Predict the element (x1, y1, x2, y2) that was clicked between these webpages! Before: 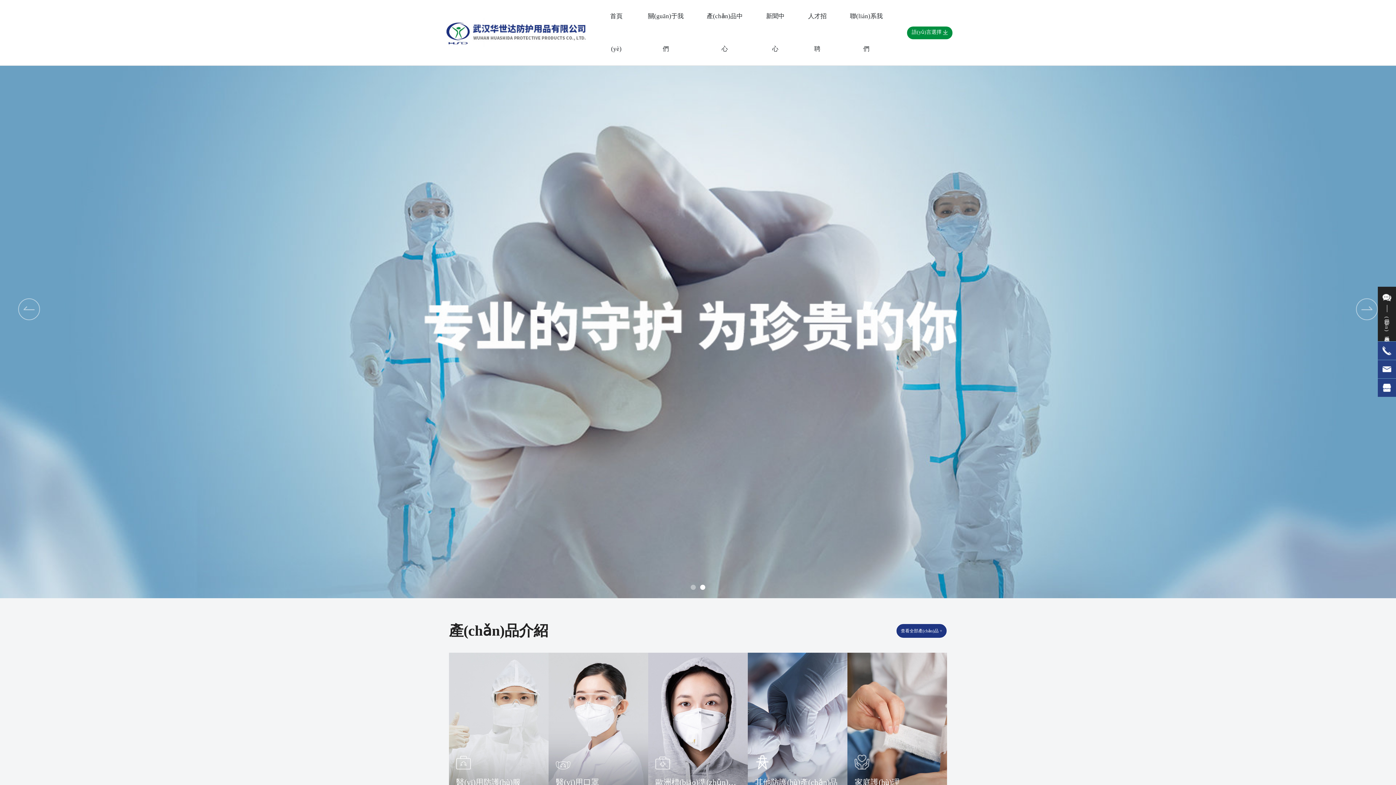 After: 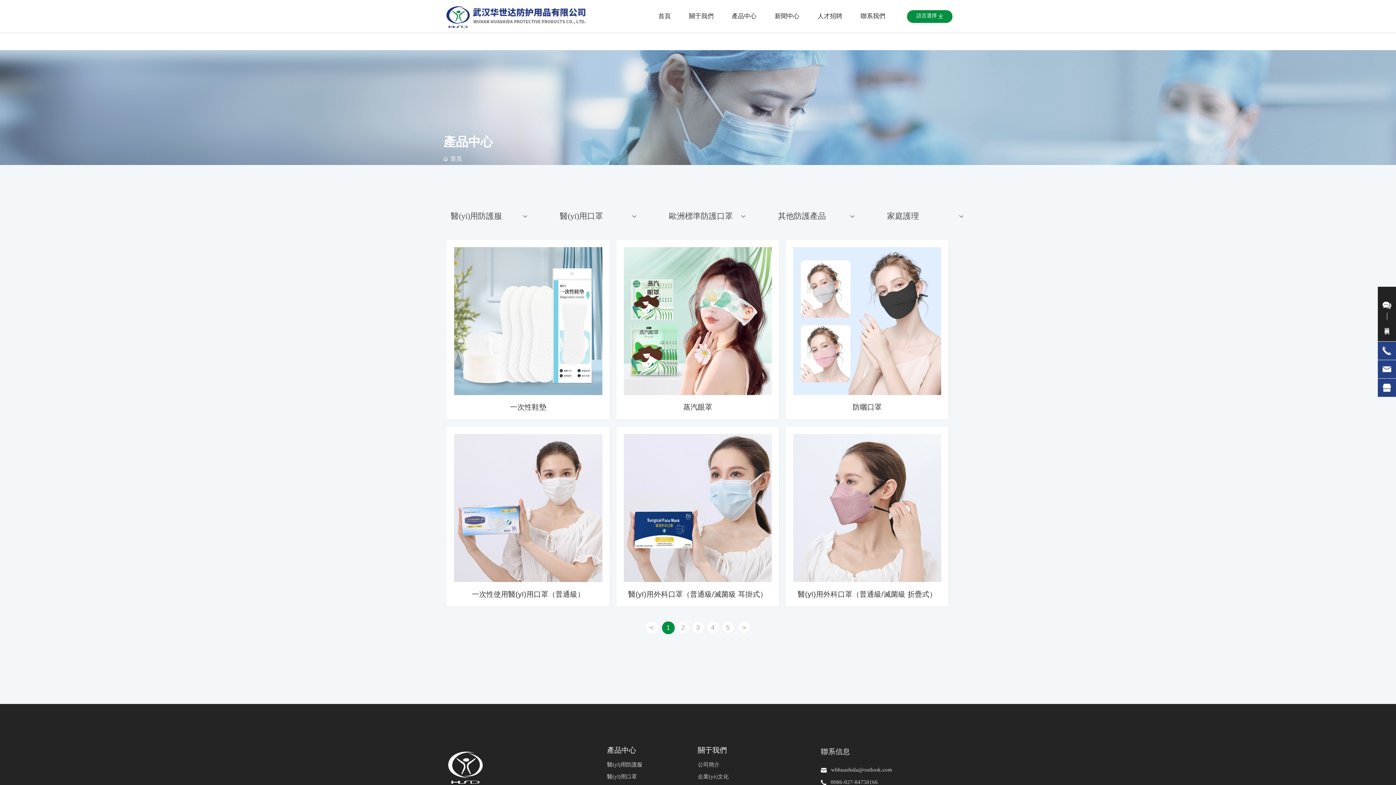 Action: bbox: (896, 624, 947, 638) label: 查看全部產(chǎn)品 +